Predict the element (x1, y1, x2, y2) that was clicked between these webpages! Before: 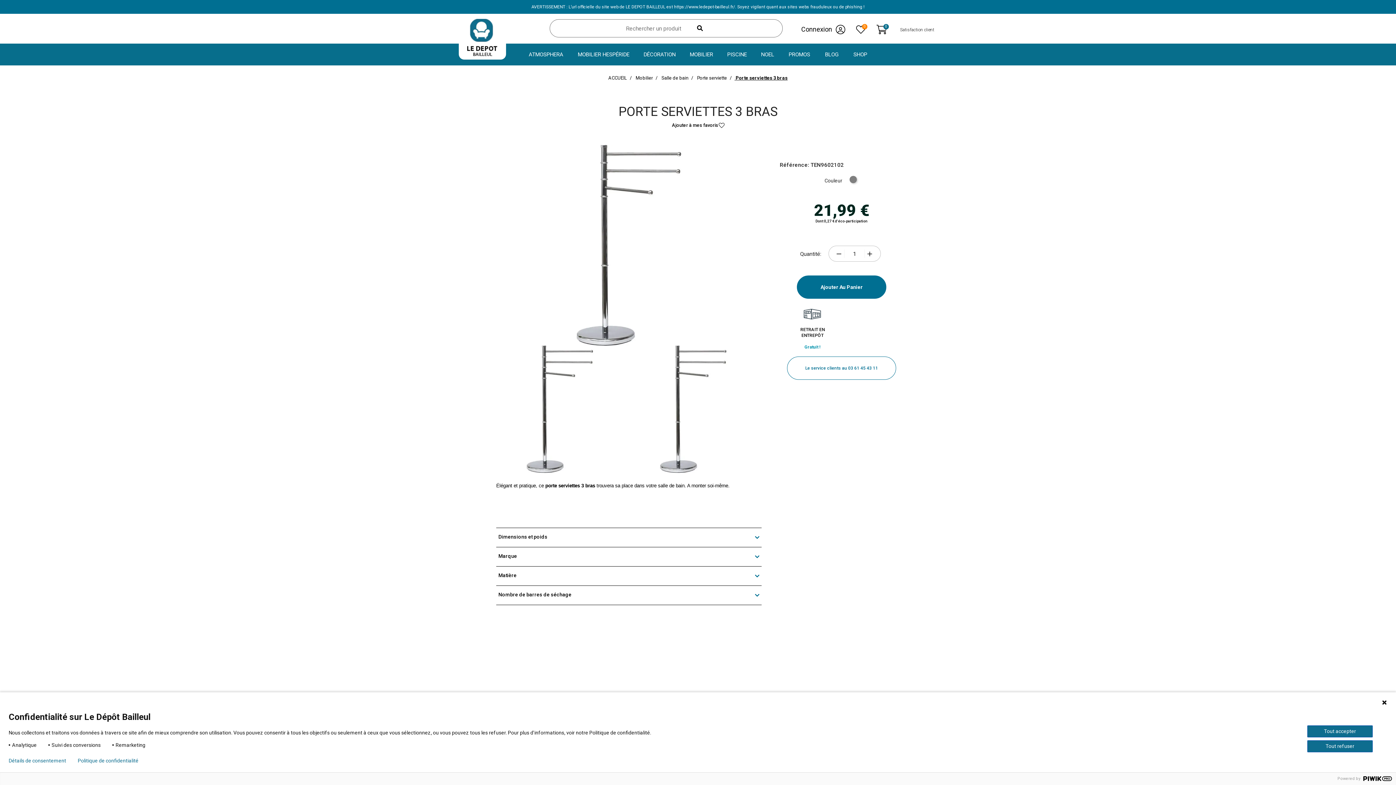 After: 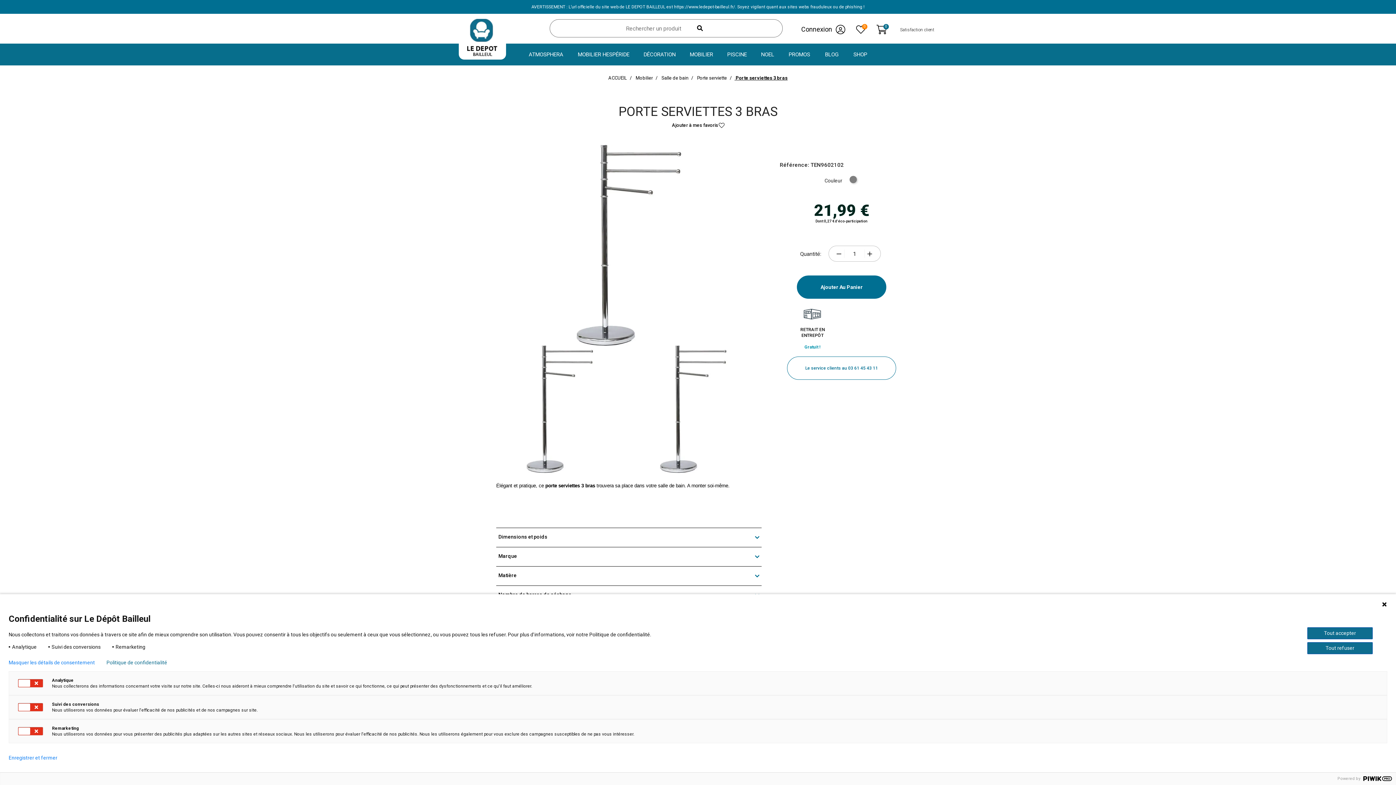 Action: bbox: (8, 758, 66, 764) label: Détails de consentement